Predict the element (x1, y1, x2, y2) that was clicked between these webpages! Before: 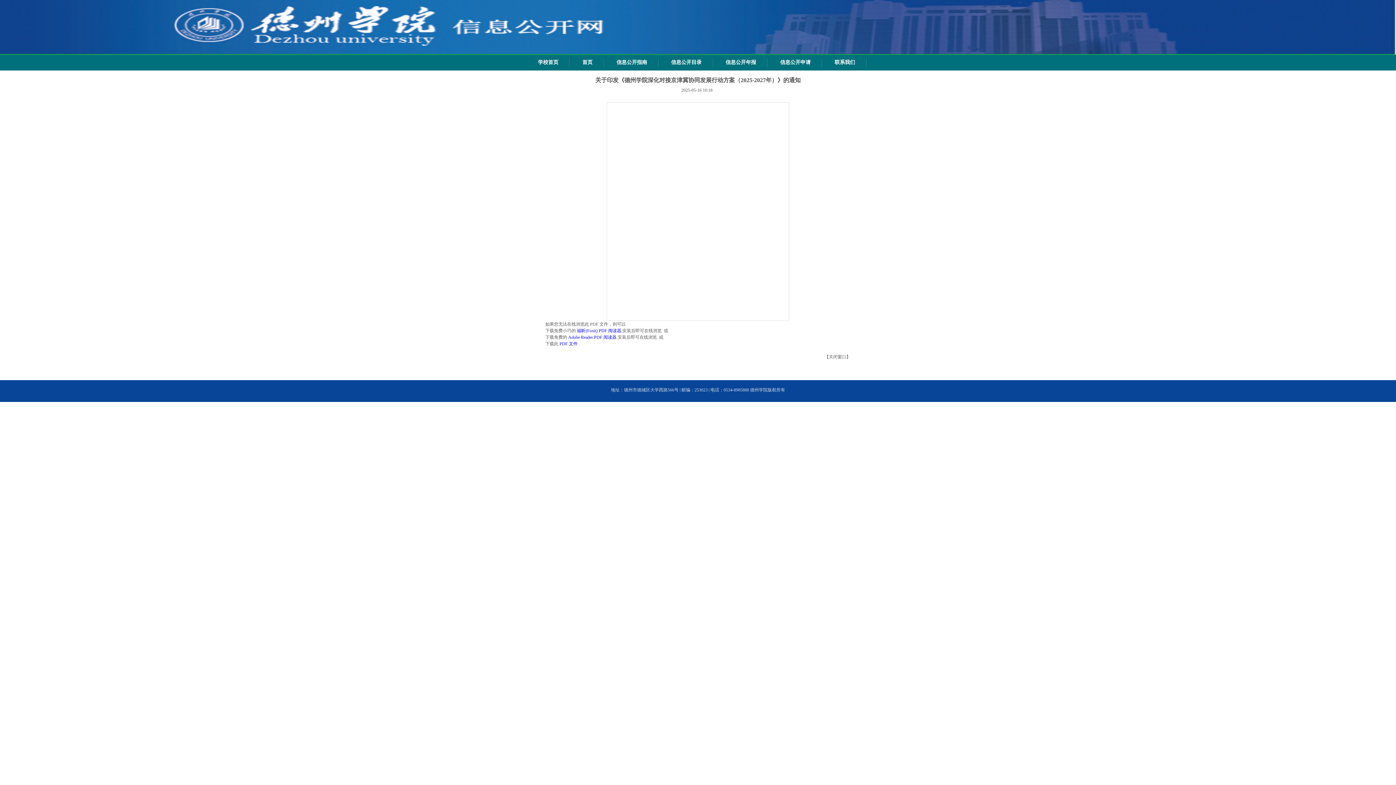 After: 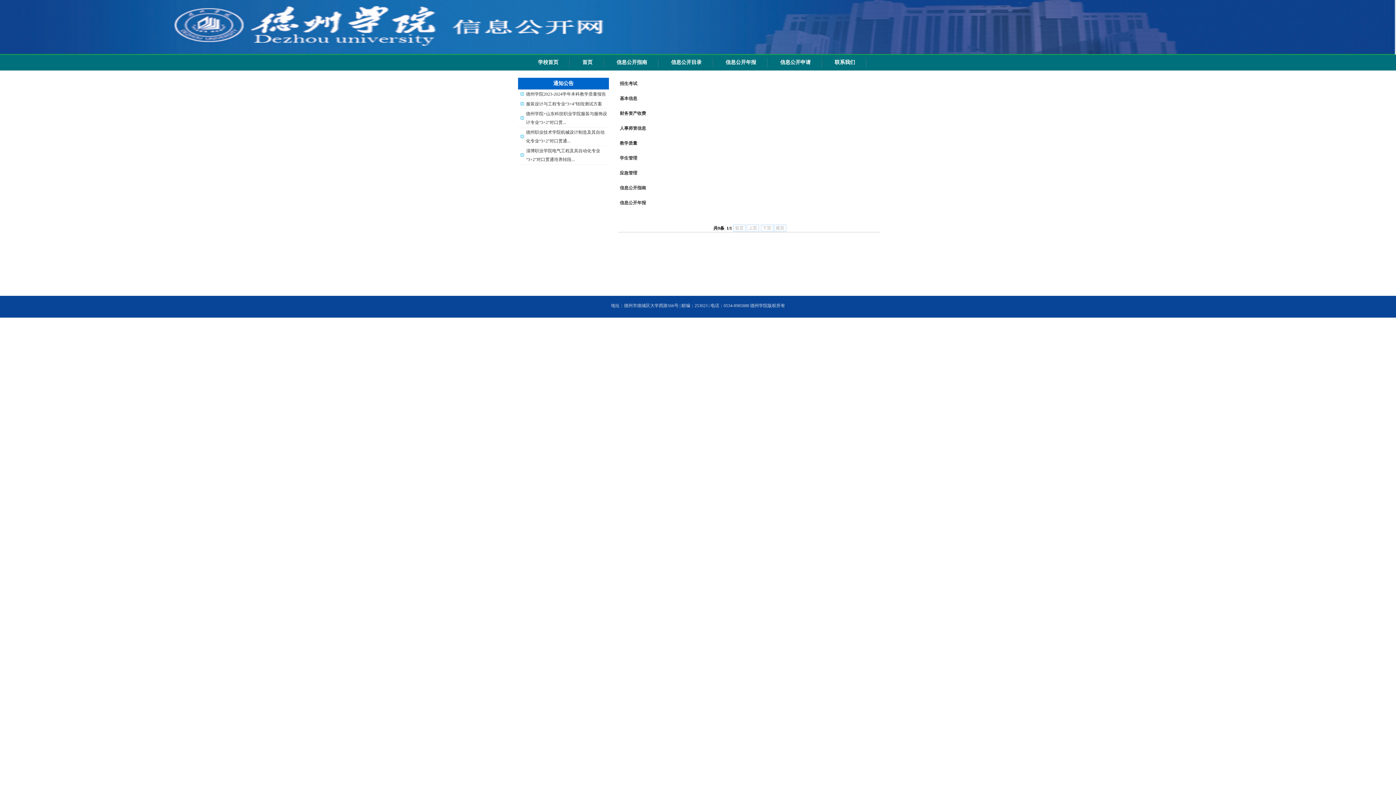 Action: label: 信息公开目录 bbox: (660, 54, 715, 70)